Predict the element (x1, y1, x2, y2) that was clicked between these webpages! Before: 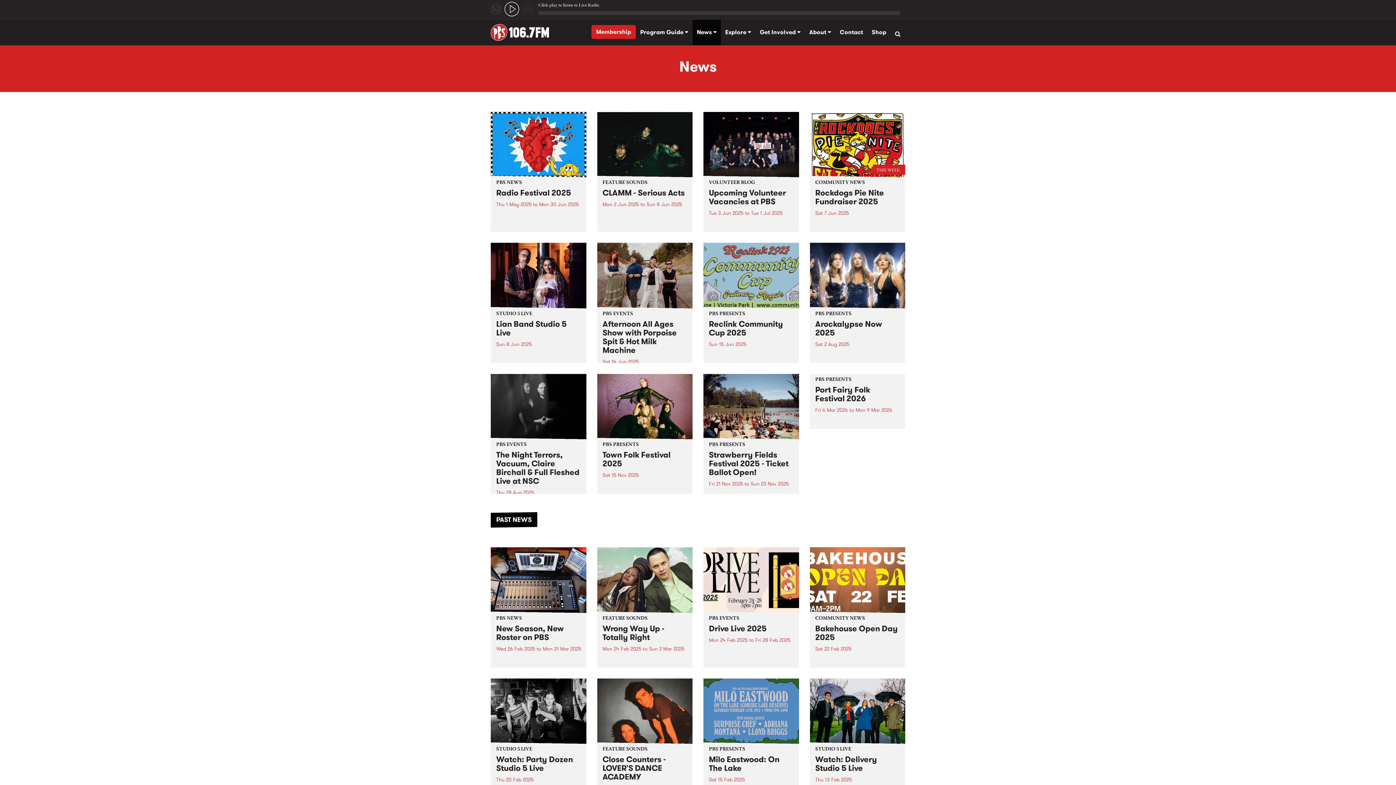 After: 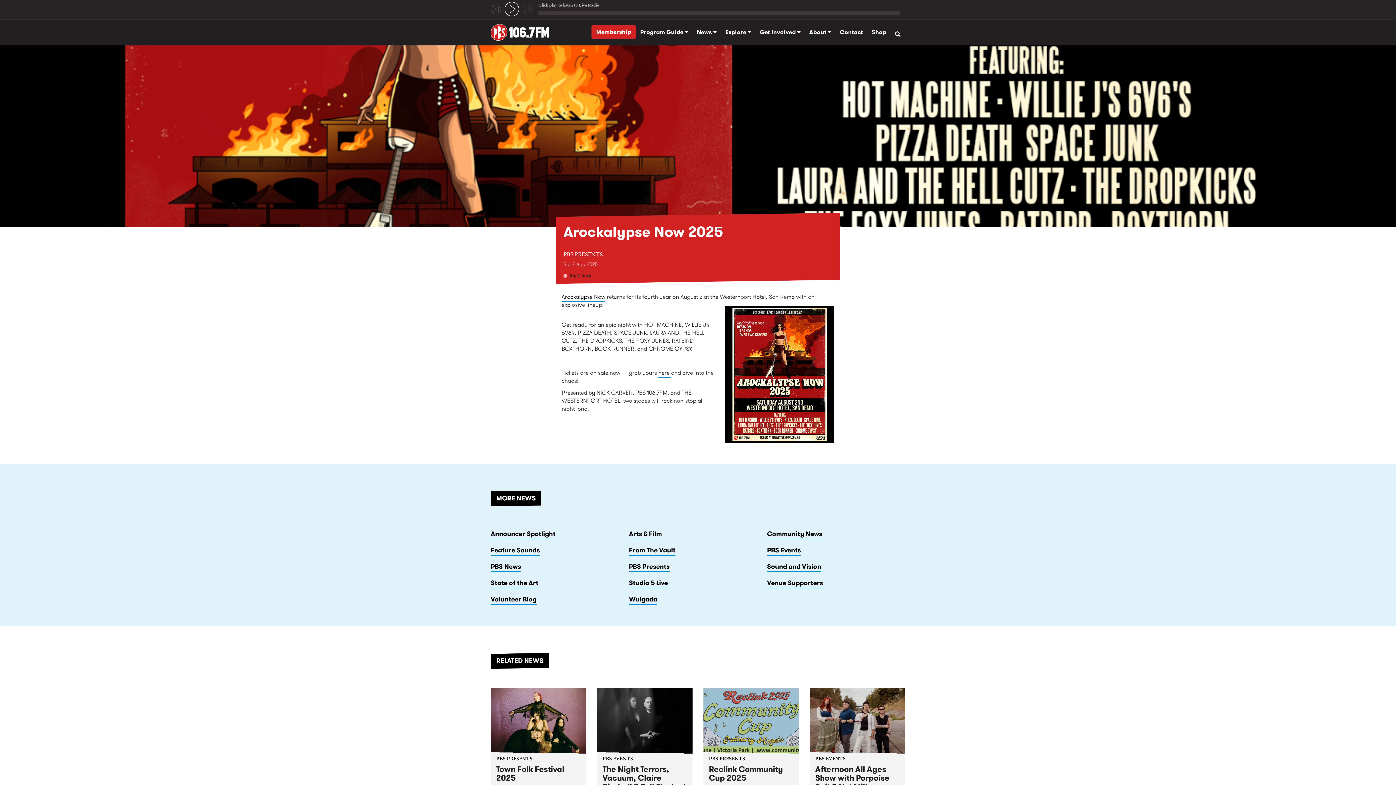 Action: bbox: (810, 243, 905, 308)